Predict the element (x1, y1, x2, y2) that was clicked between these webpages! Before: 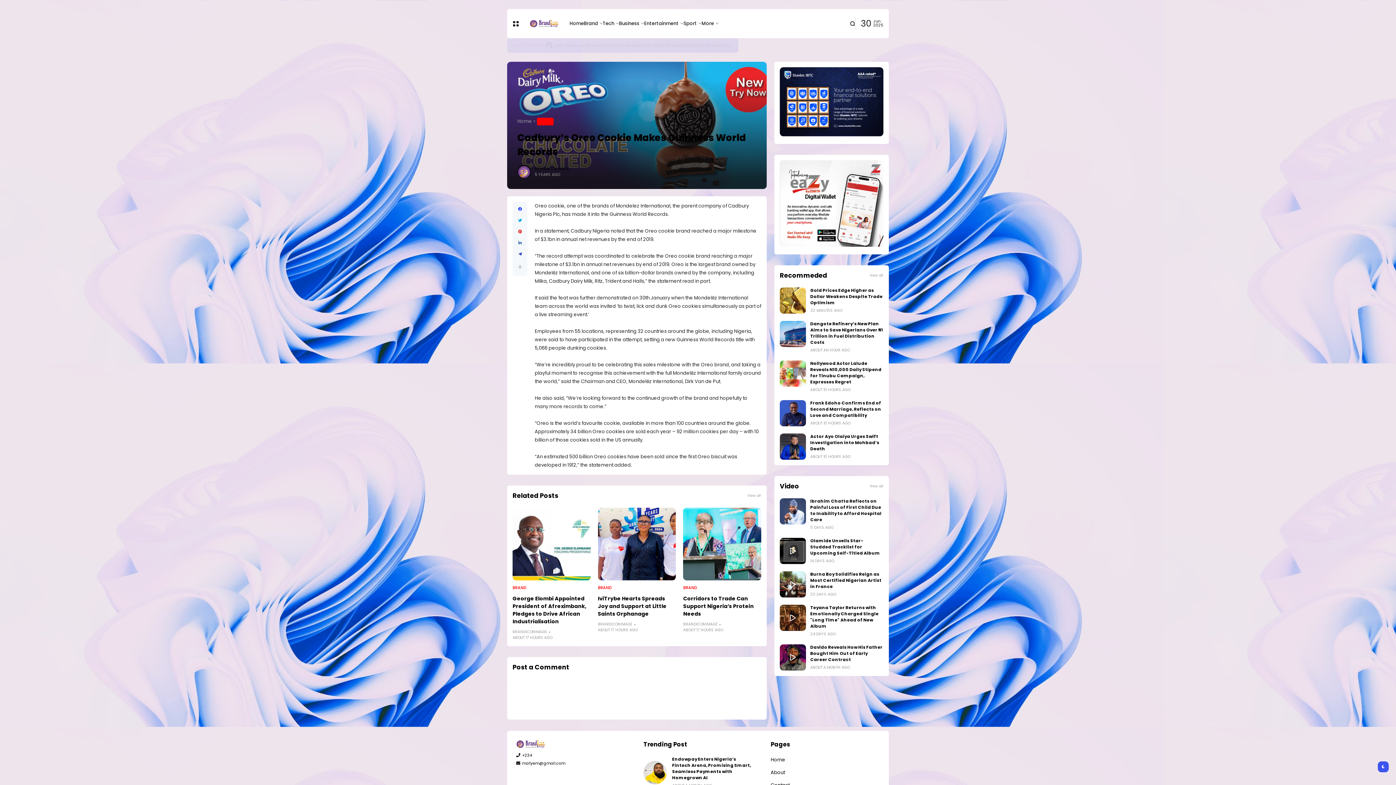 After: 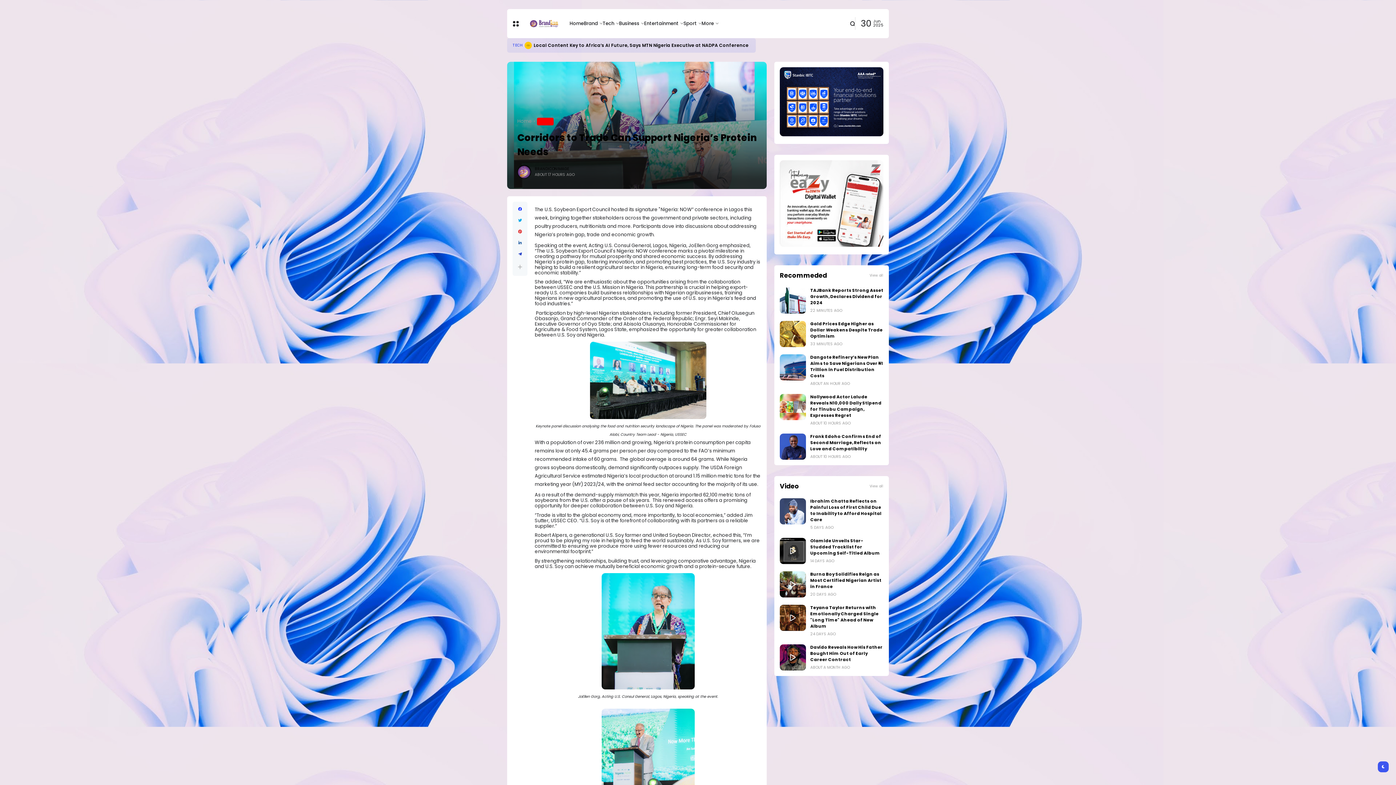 Action: bbox: (683, 508, 761, 580)